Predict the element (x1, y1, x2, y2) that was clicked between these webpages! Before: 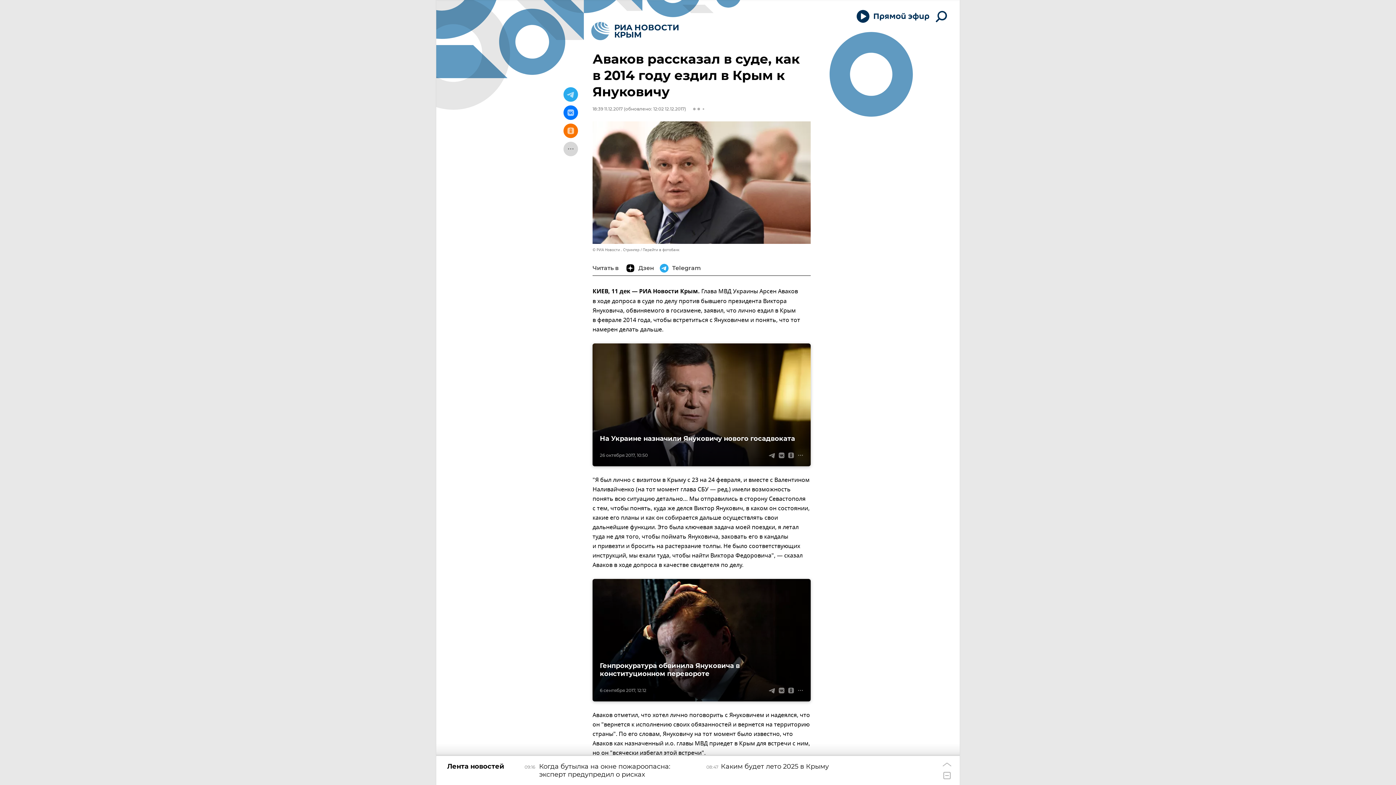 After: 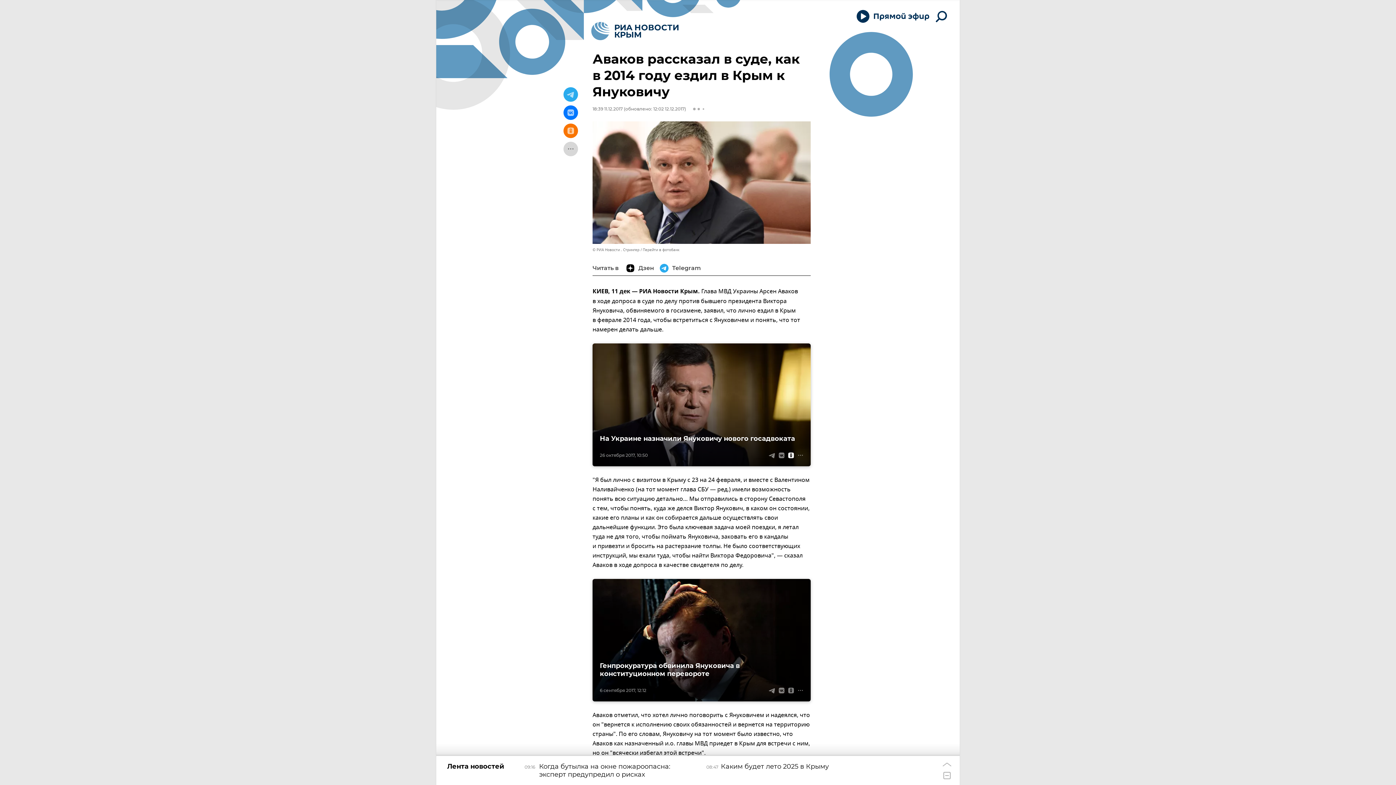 Action: bbox: (786, 450, 796, 460)